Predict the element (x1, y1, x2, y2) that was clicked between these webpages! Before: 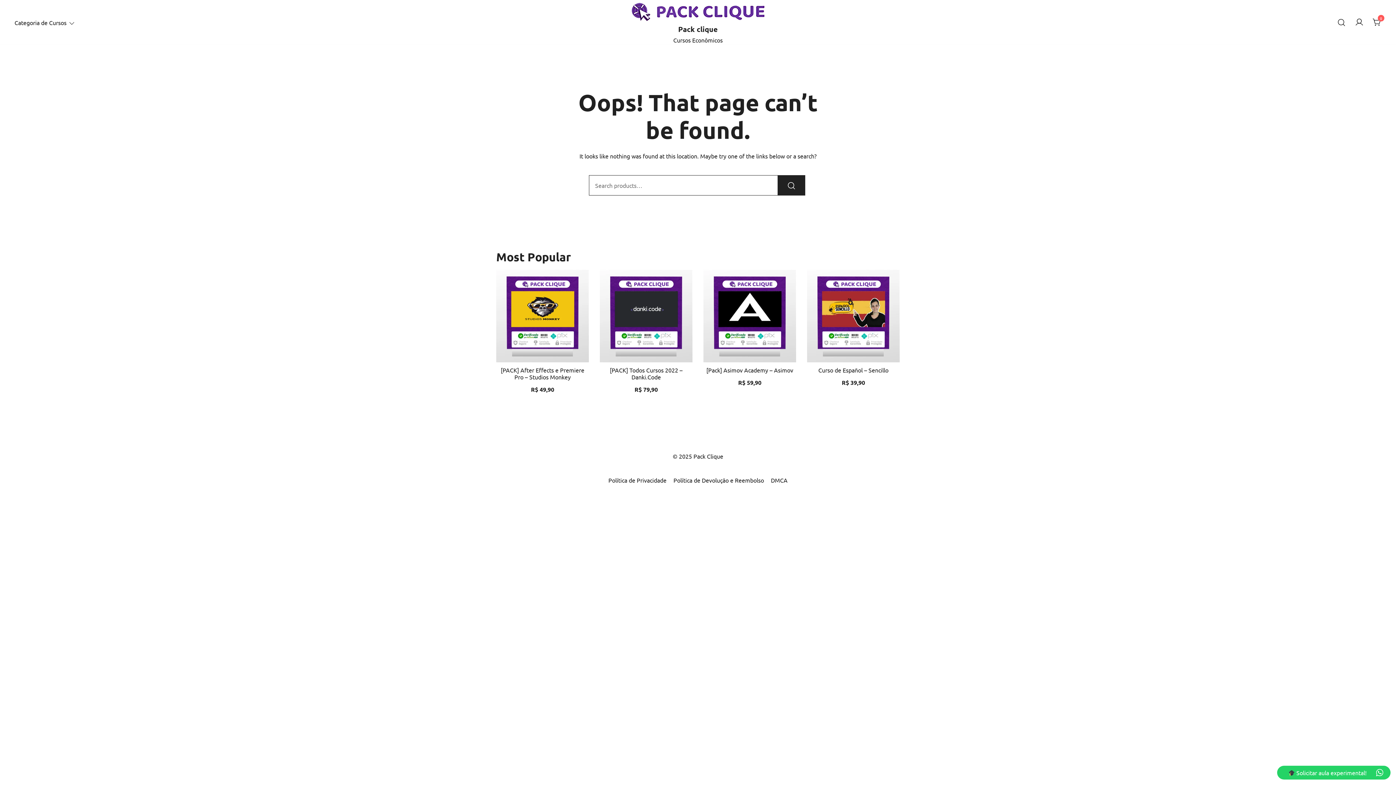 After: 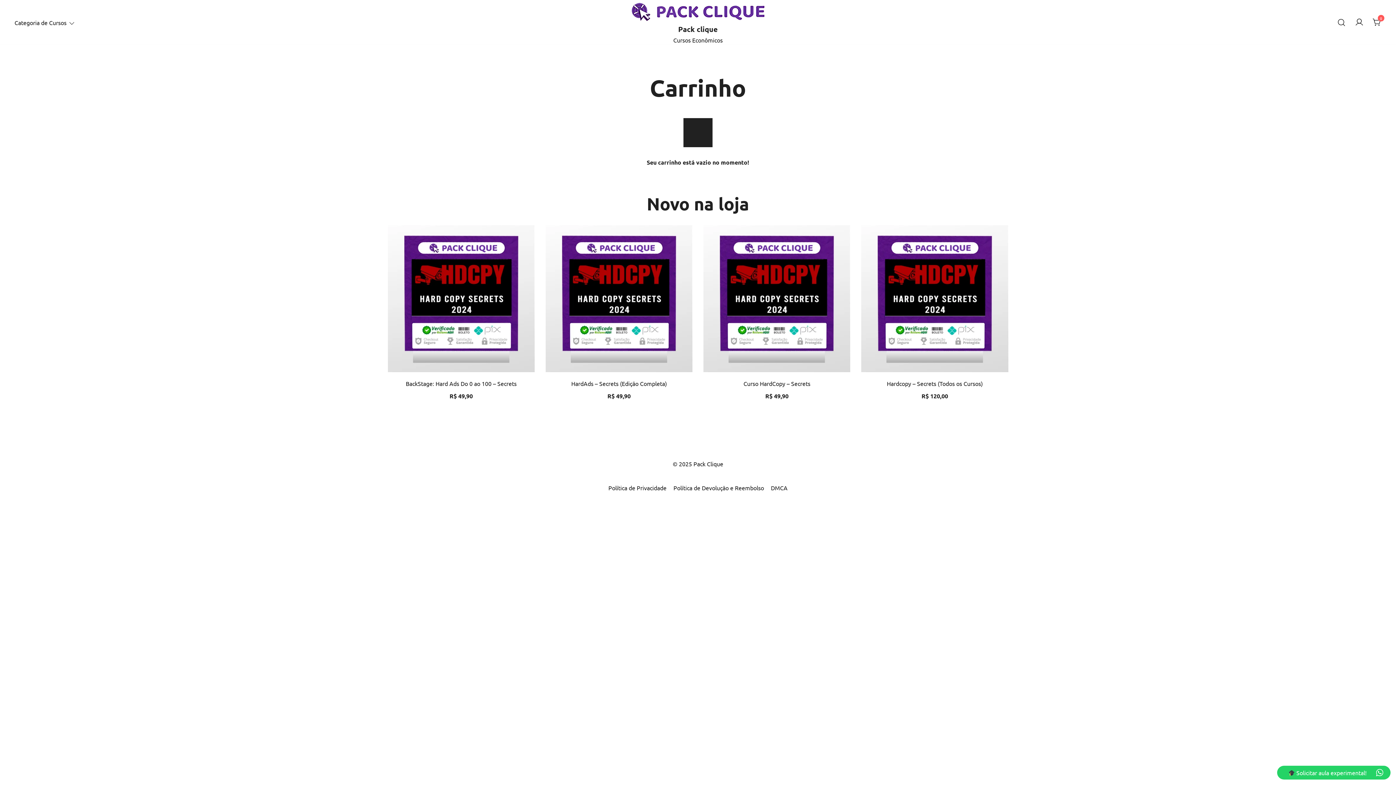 Action: label: 0 bbox: (1373, 17, 1381, 25)